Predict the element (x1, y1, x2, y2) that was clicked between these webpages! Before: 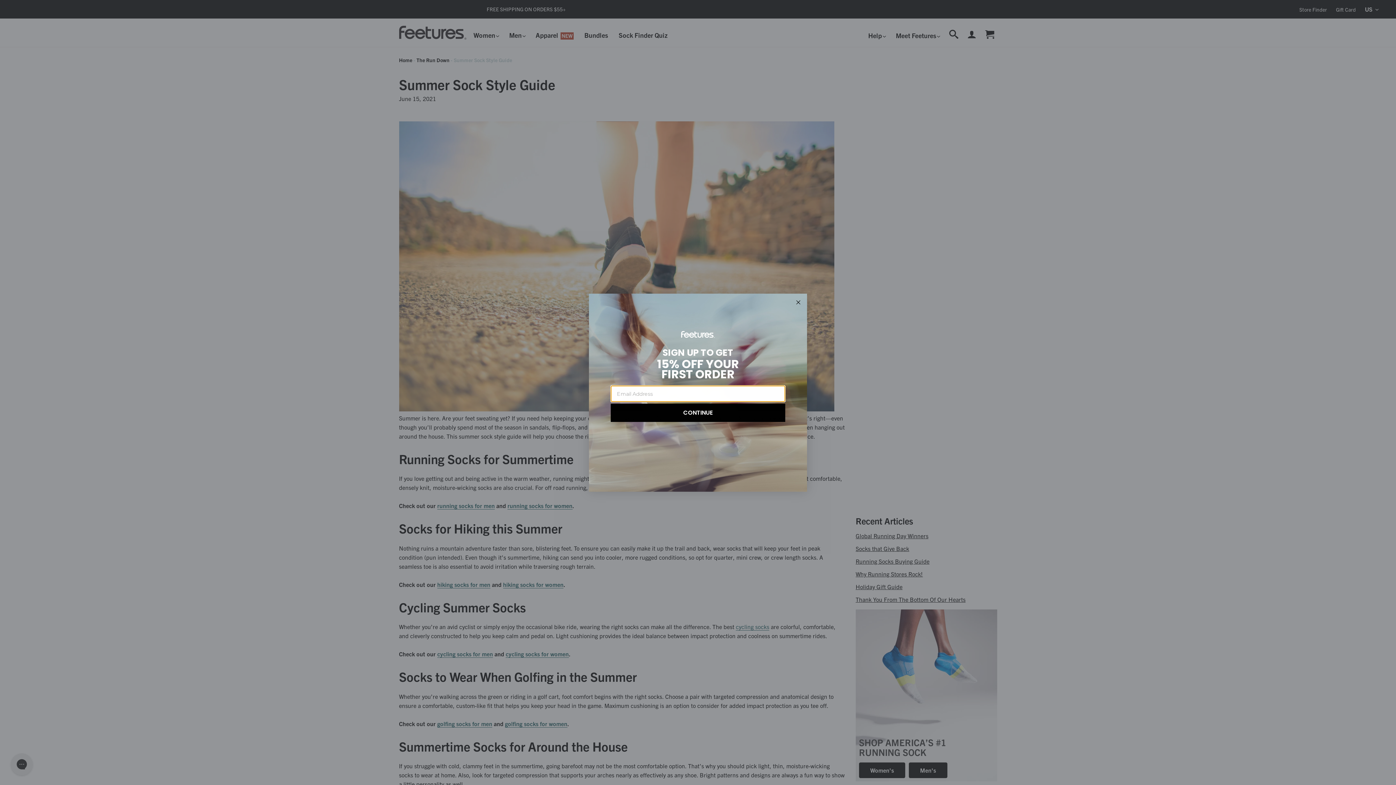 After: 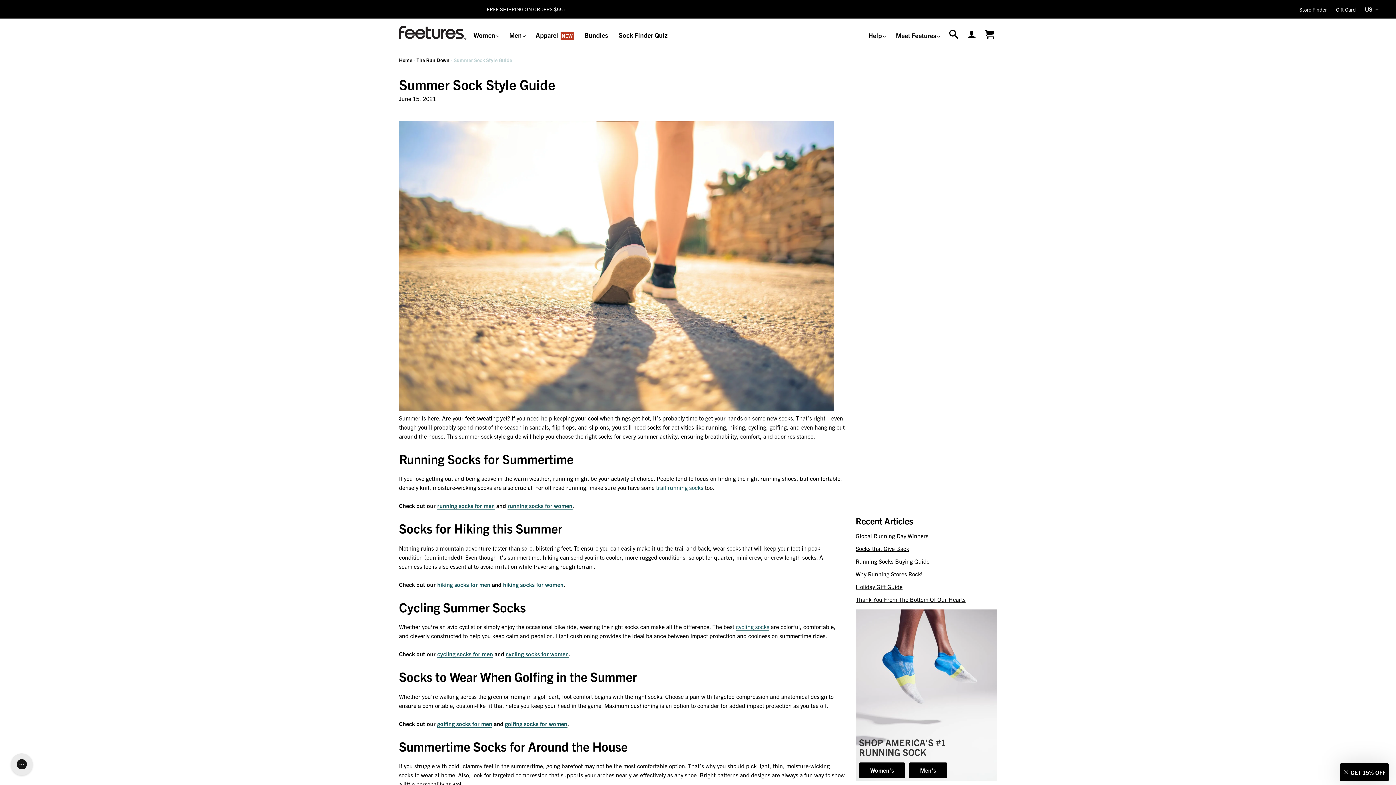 Action: label: Close dialog bbox: (794, 298, 802, 306)